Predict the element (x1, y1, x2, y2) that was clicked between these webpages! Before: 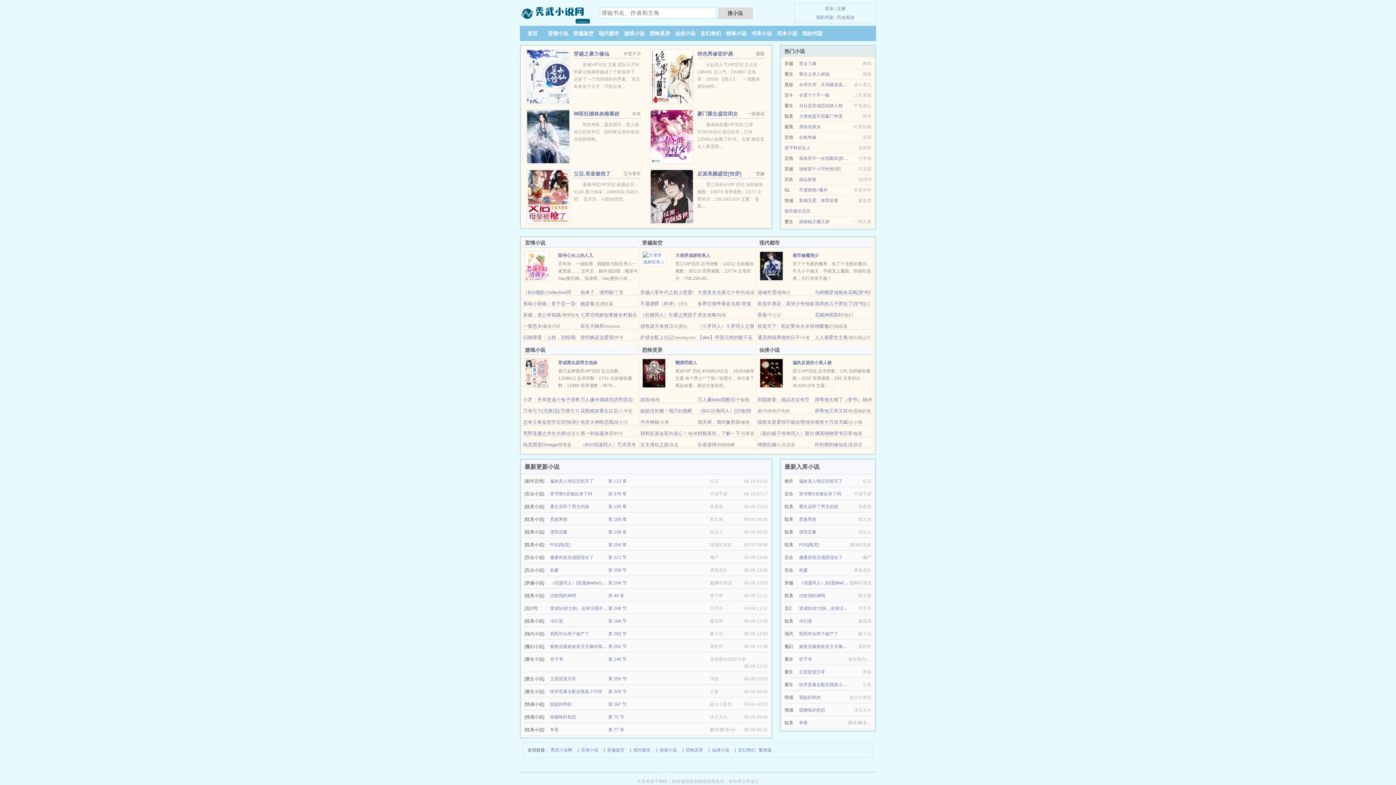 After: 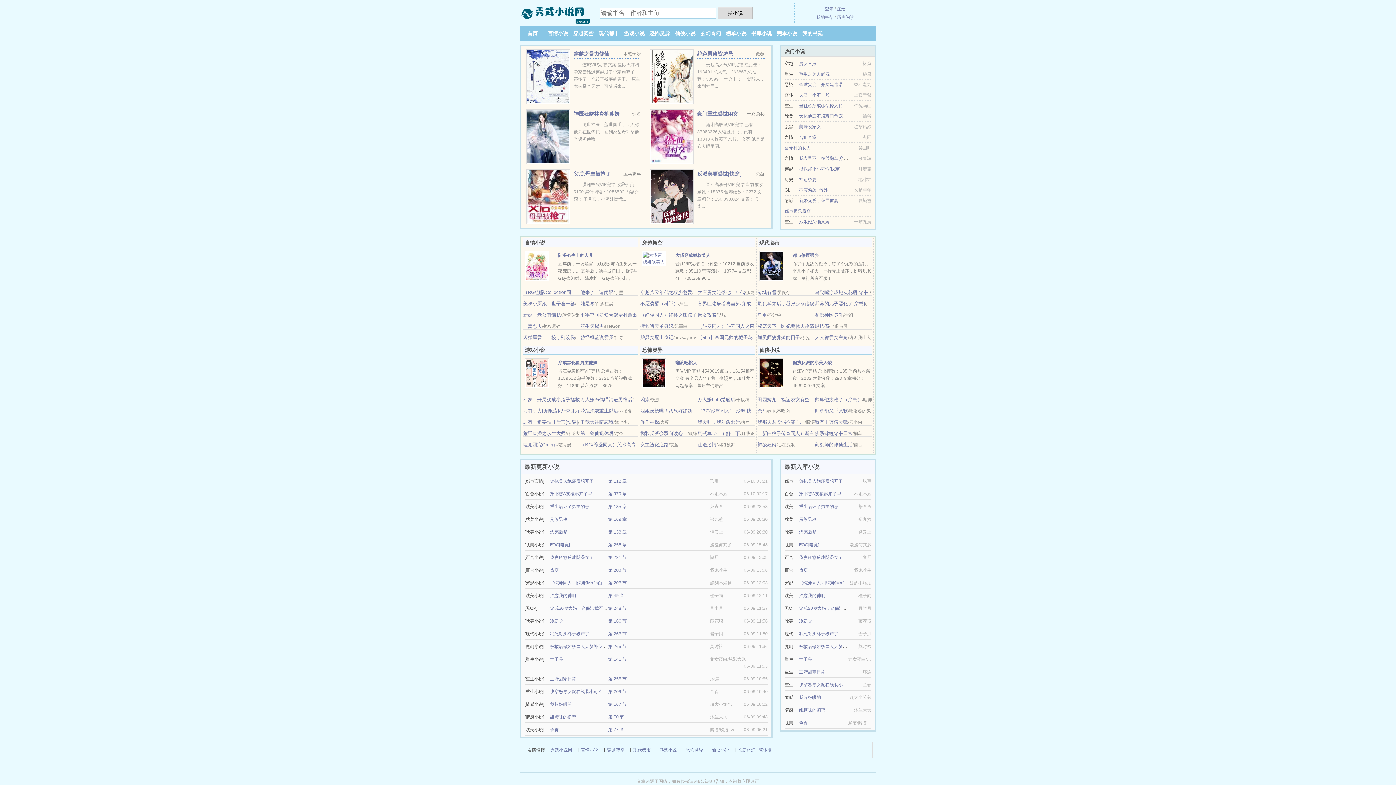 Action: bbox: (799, 618, 812, 624) label: 冷幻觉